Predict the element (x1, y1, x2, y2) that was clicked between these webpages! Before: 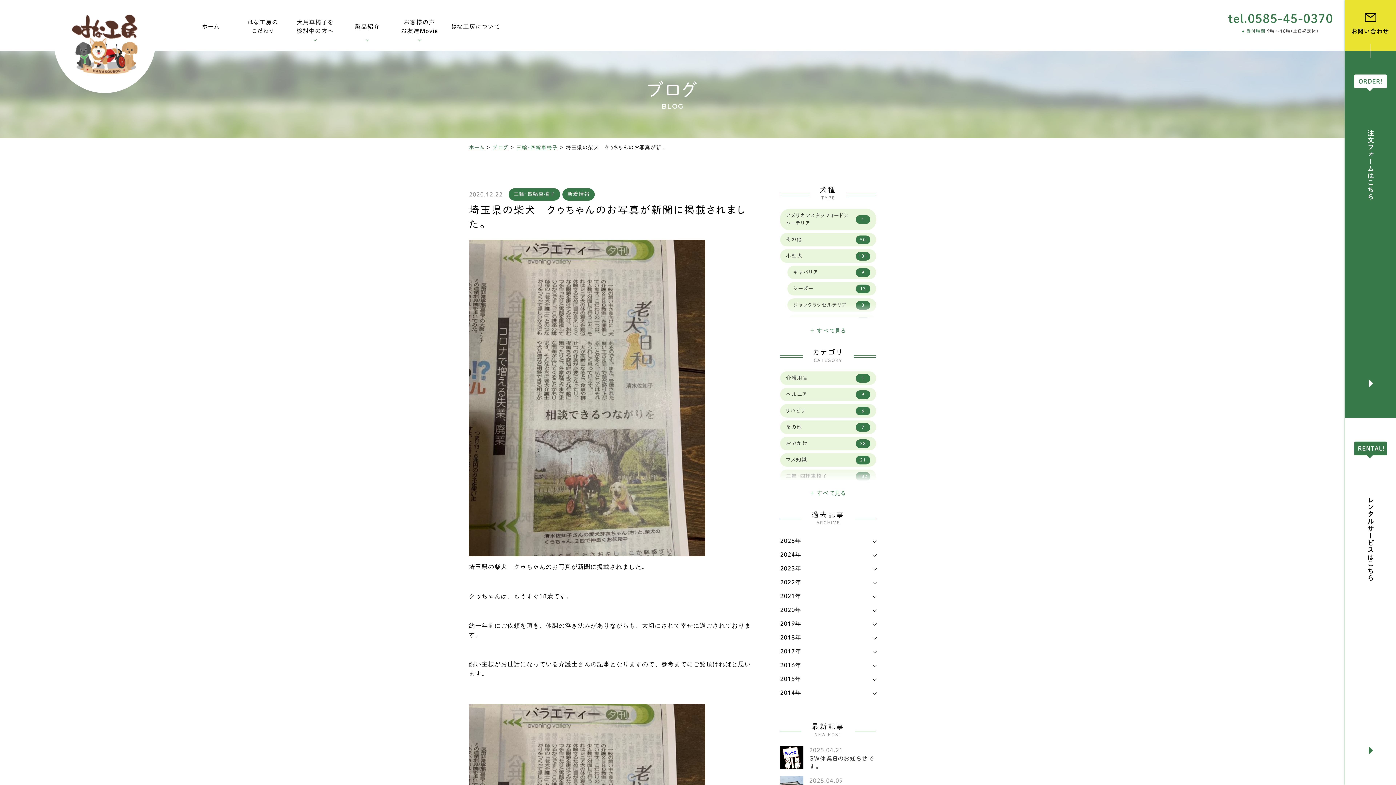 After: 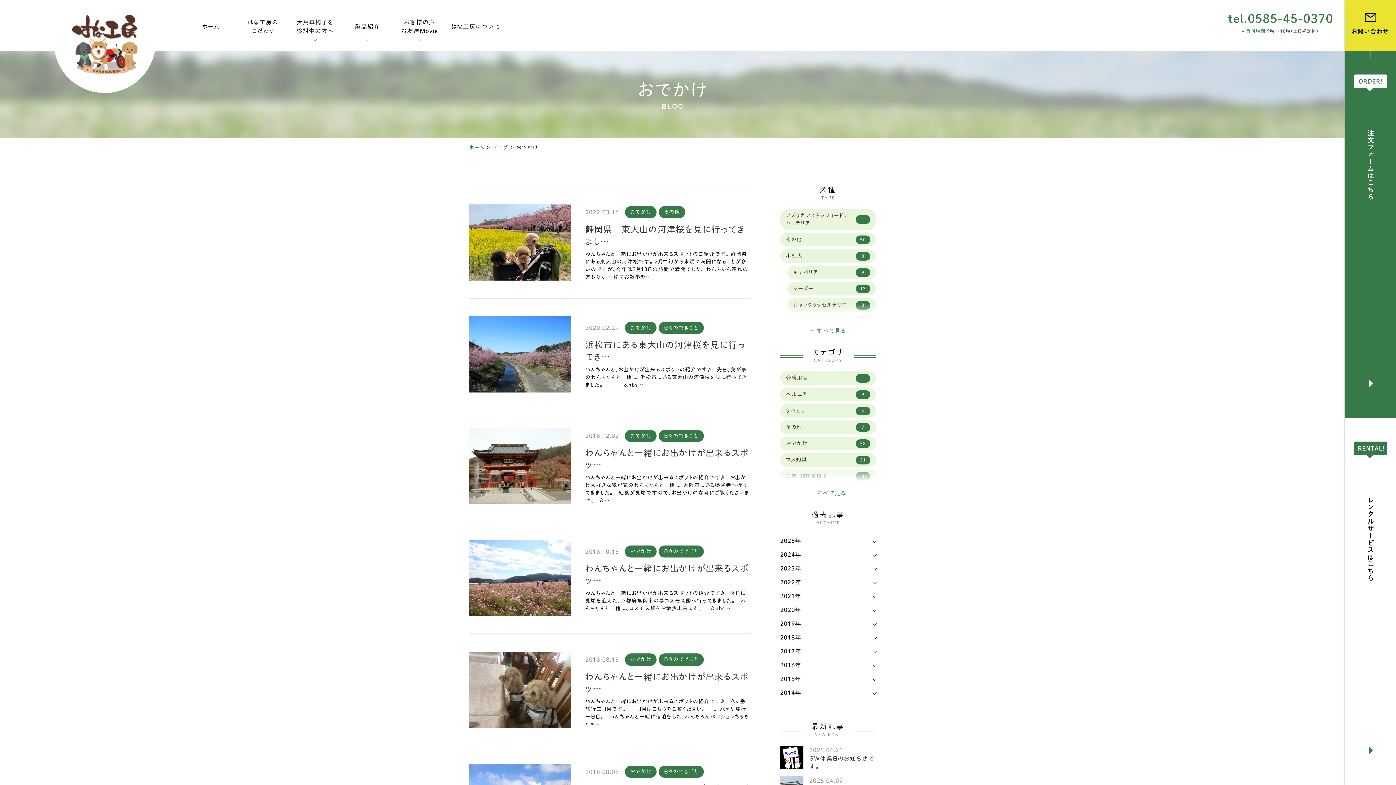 Action: label: おでかけ
38 bbox: (780, 437, 876, 450)